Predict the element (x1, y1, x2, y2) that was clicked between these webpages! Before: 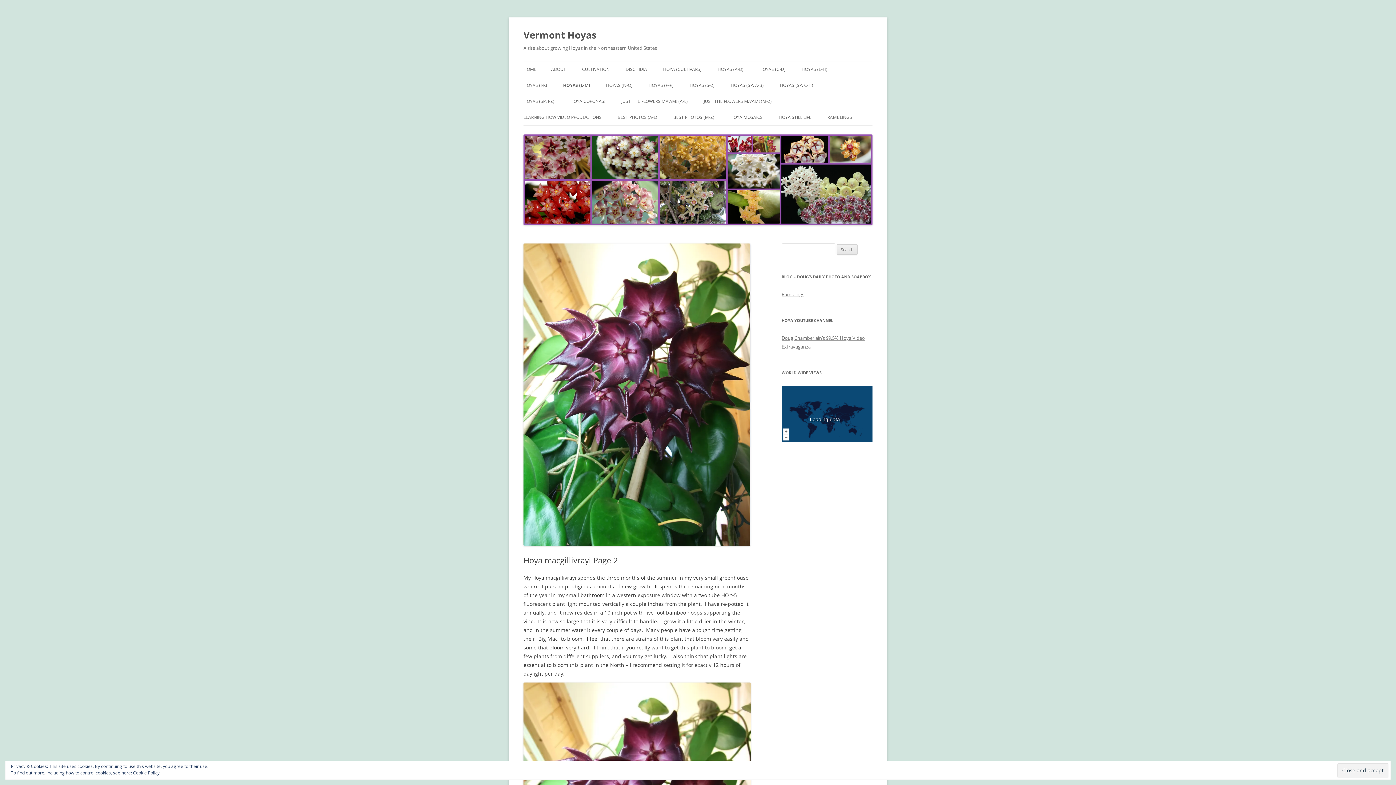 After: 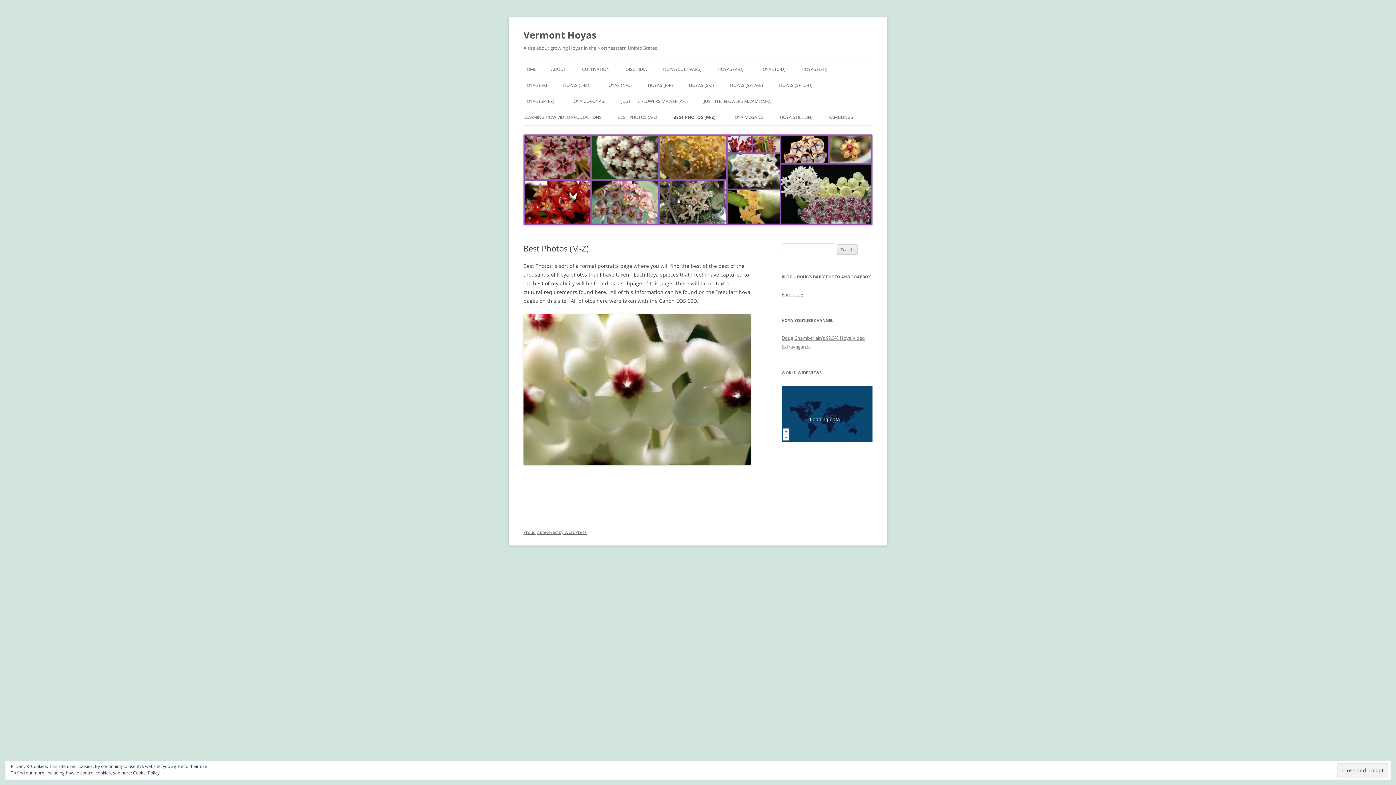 Action: bbox: (673, 109, 714, 125) label: BEST PHOTOS (M-Z)